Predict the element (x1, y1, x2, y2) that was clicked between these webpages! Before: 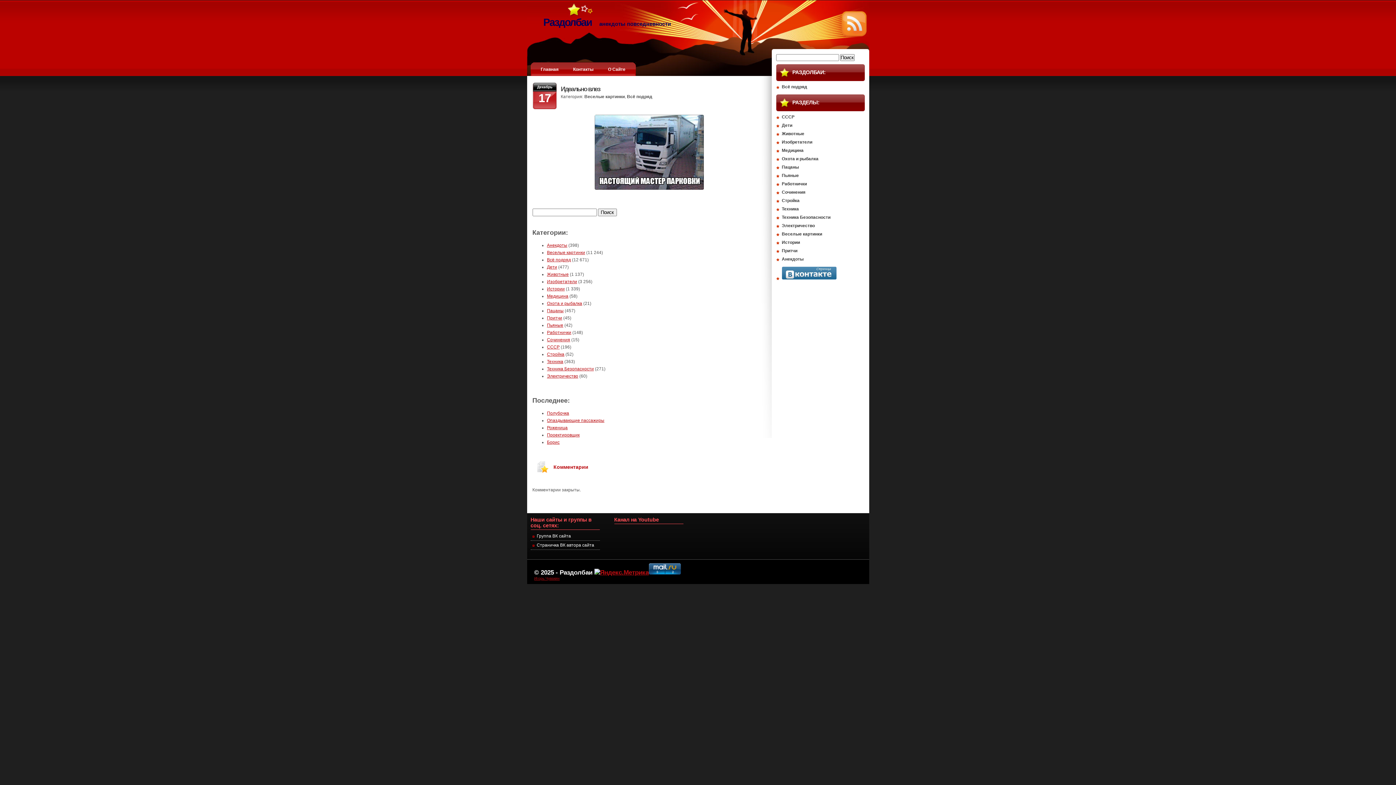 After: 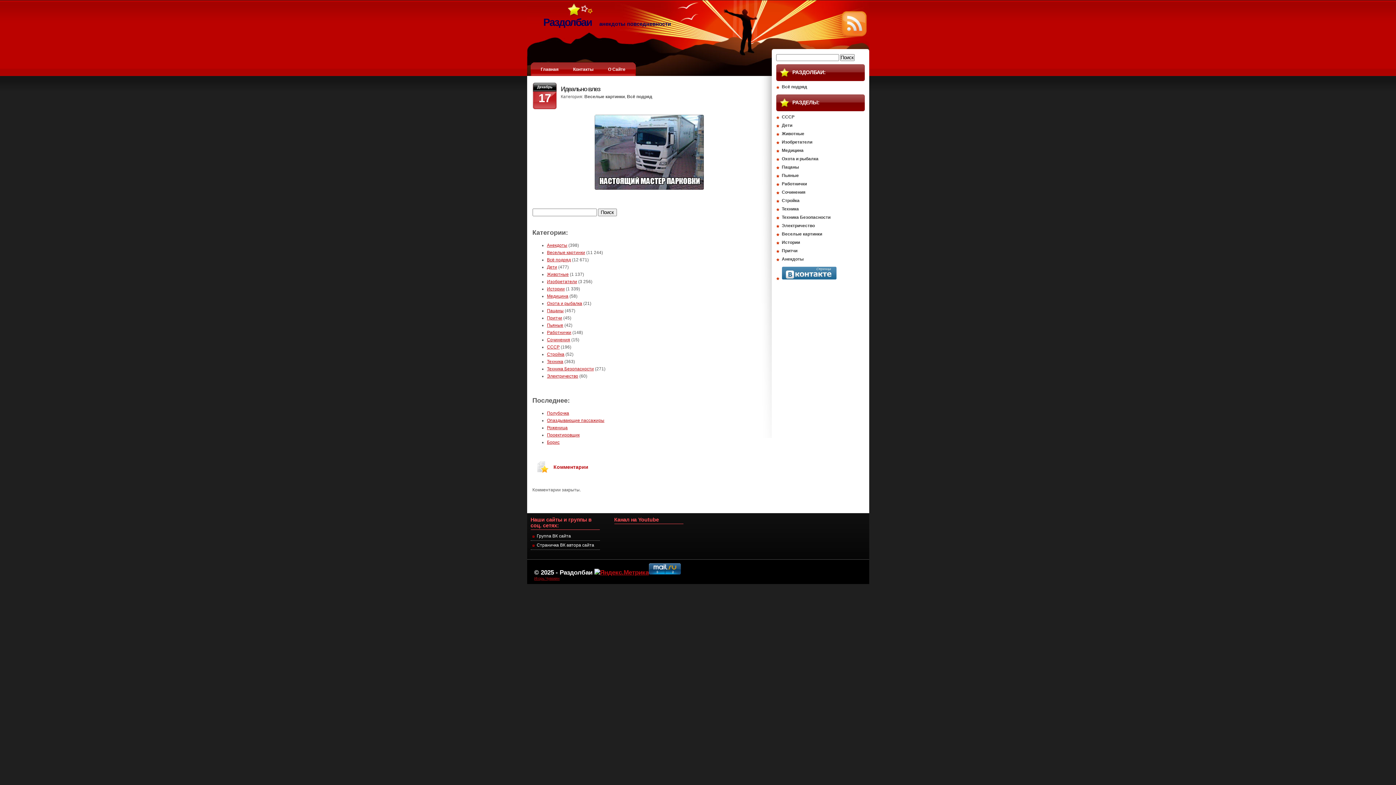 Action: bbox: (547, 351, 564, 357) label: Стройка